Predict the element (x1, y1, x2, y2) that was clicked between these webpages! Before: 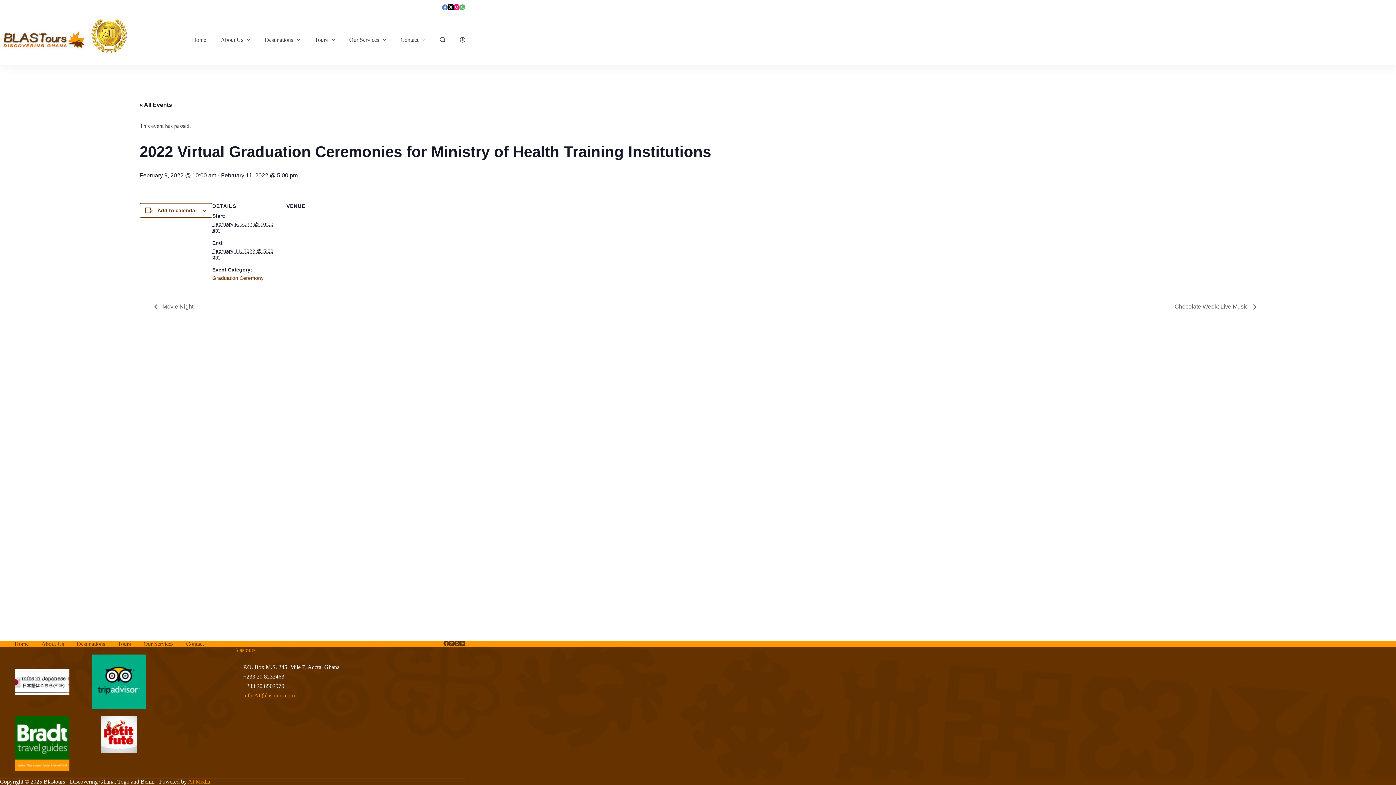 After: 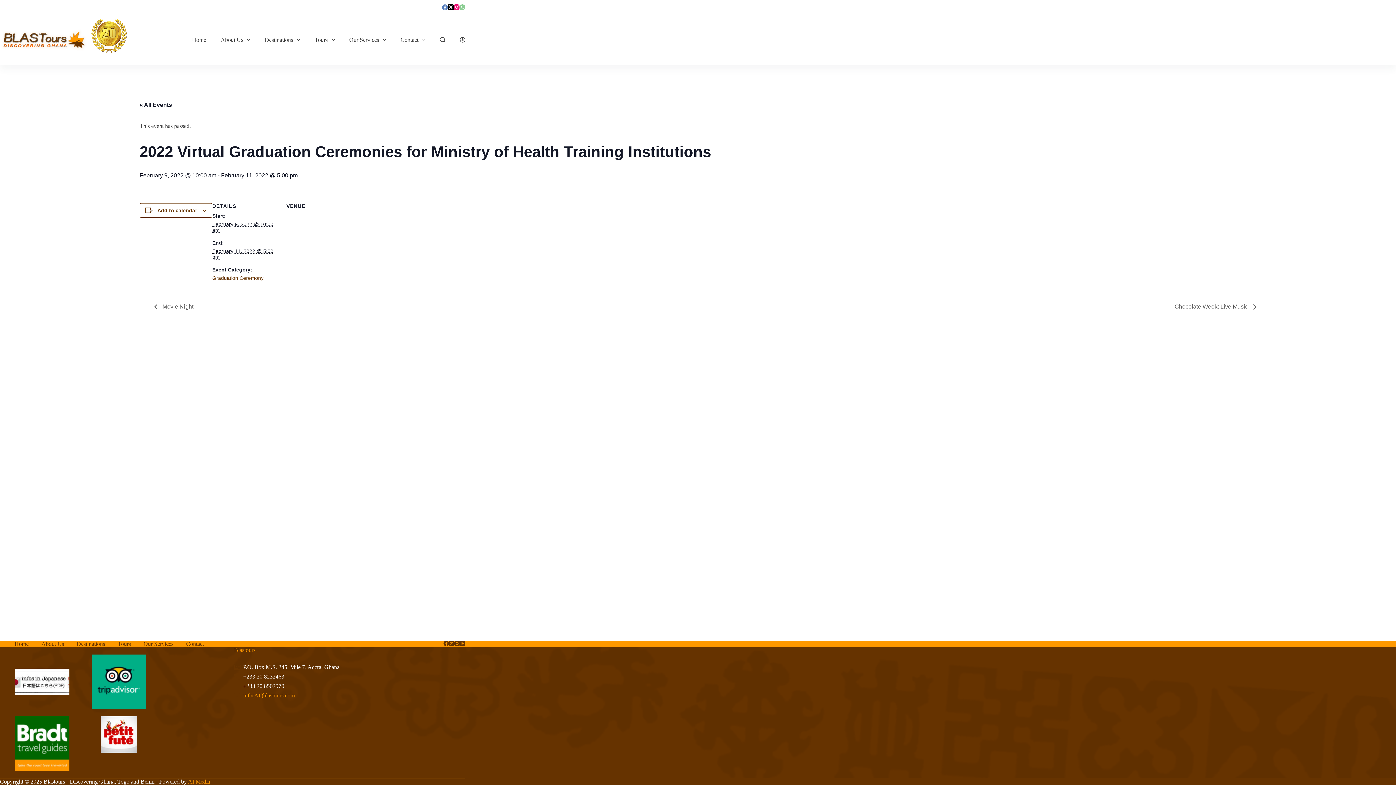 Action: label: WhatsApp bbox: (459, 4, 465, 10)